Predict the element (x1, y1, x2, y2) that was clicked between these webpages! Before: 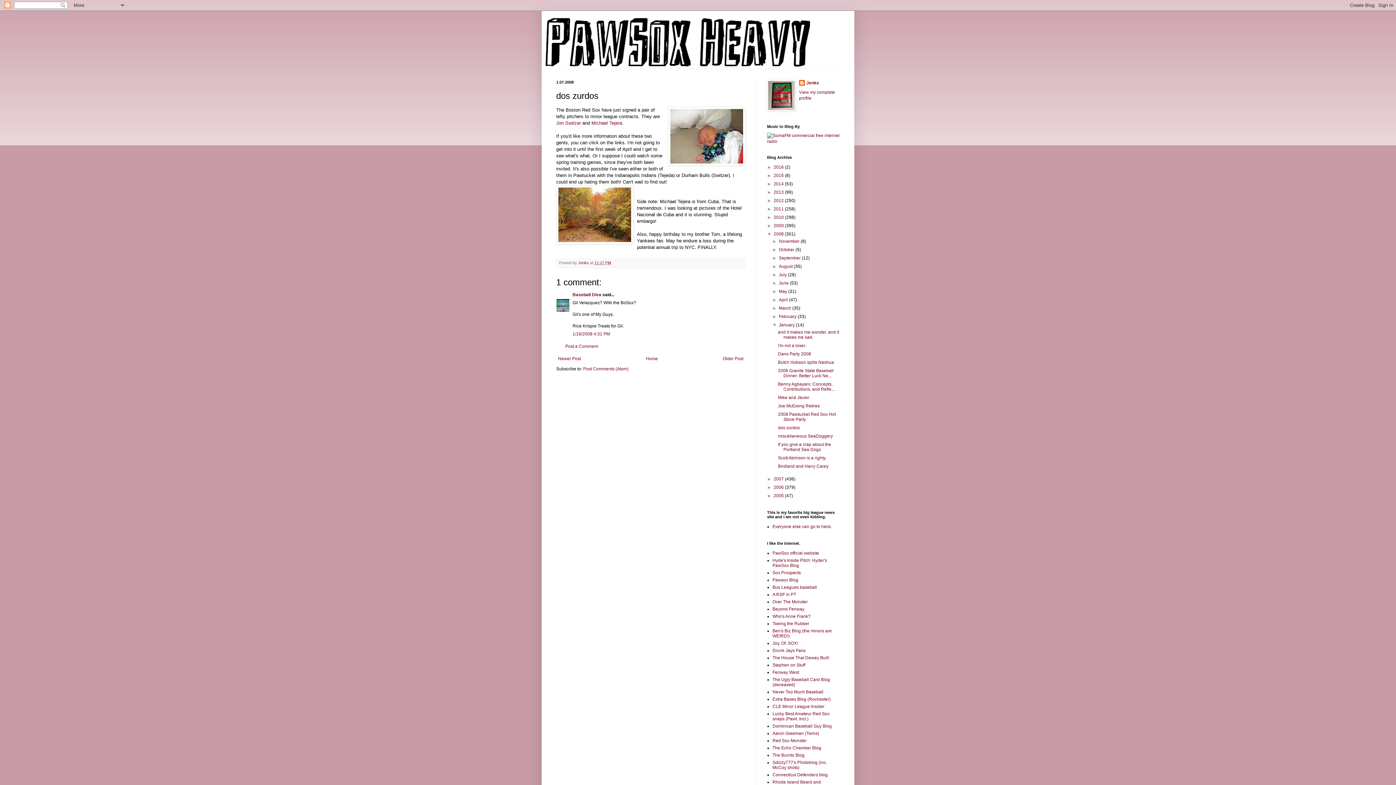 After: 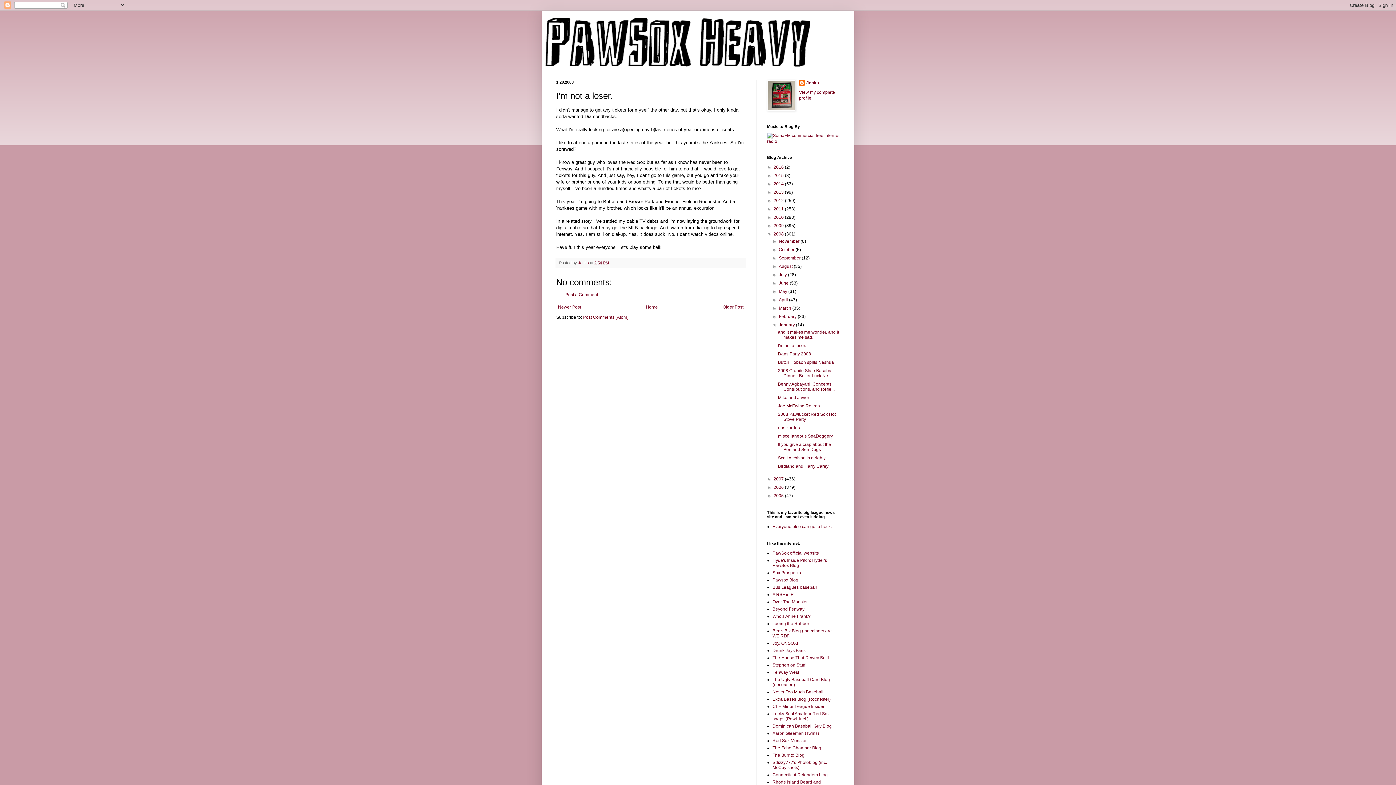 Action: bbox: (778, 343, 806, 348) label: I'm not a loser.